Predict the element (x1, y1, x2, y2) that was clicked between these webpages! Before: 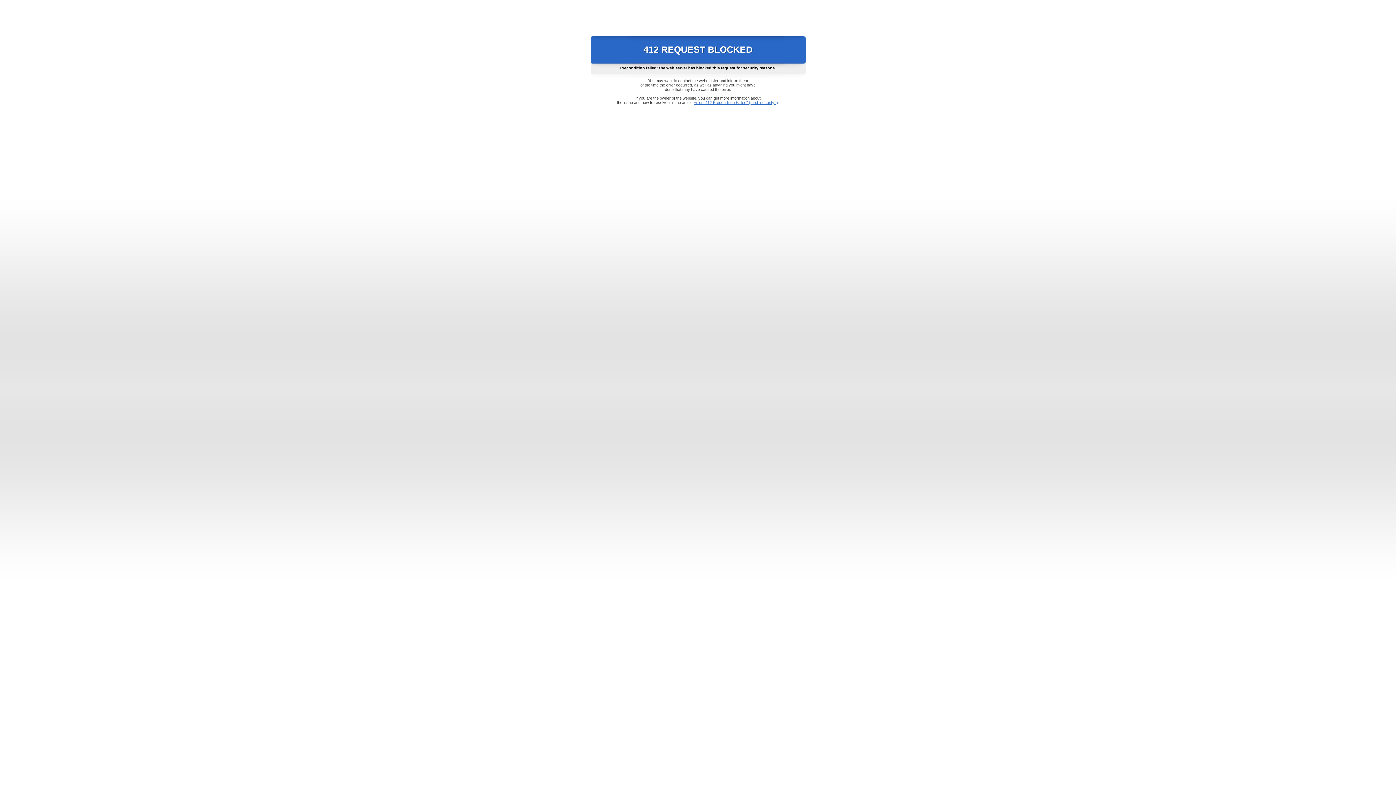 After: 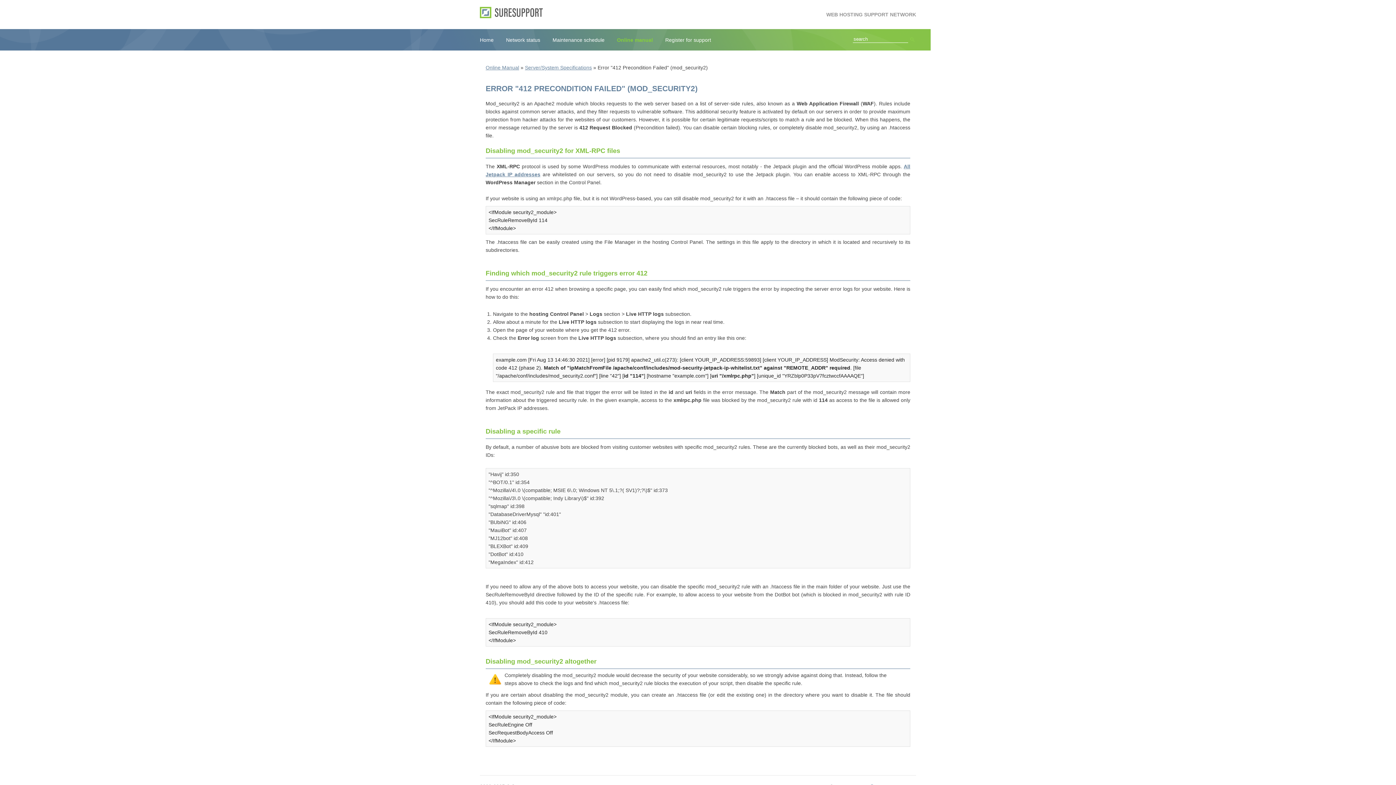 Action: label: Error "412 Precondition Failed" (mod_security2) bbox: (693, 100, 778, 104)